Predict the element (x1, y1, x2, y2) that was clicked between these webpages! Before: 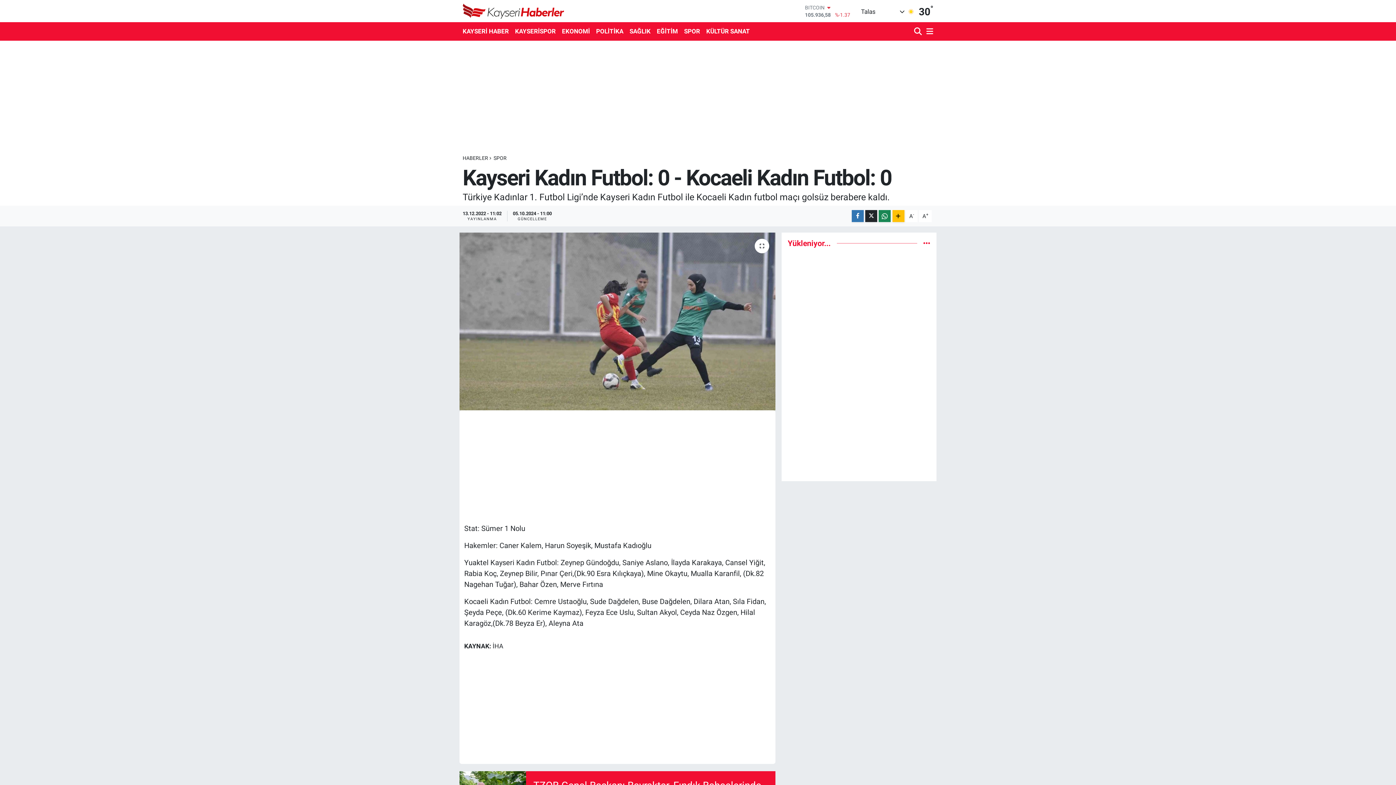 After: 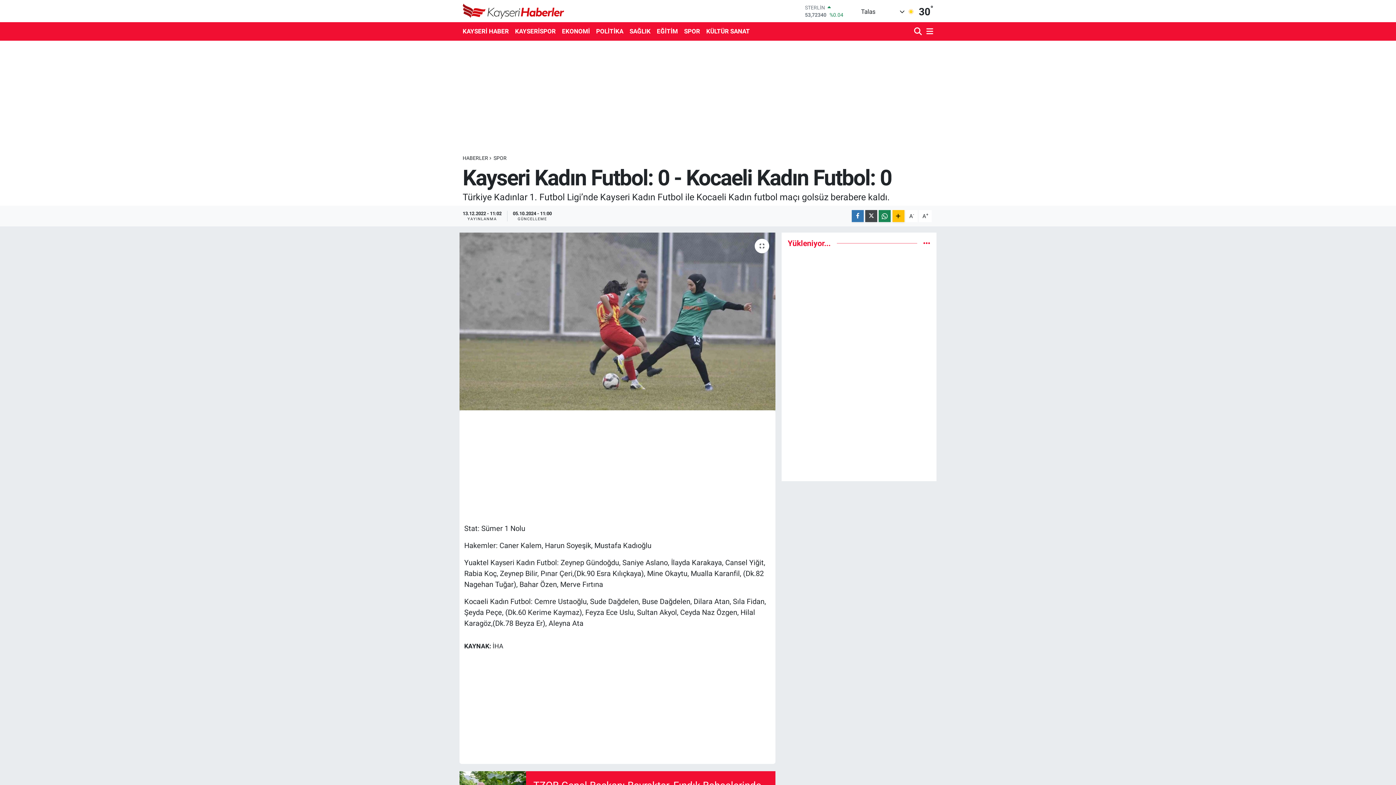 Action: bbox: (865, 210, 877, 222)